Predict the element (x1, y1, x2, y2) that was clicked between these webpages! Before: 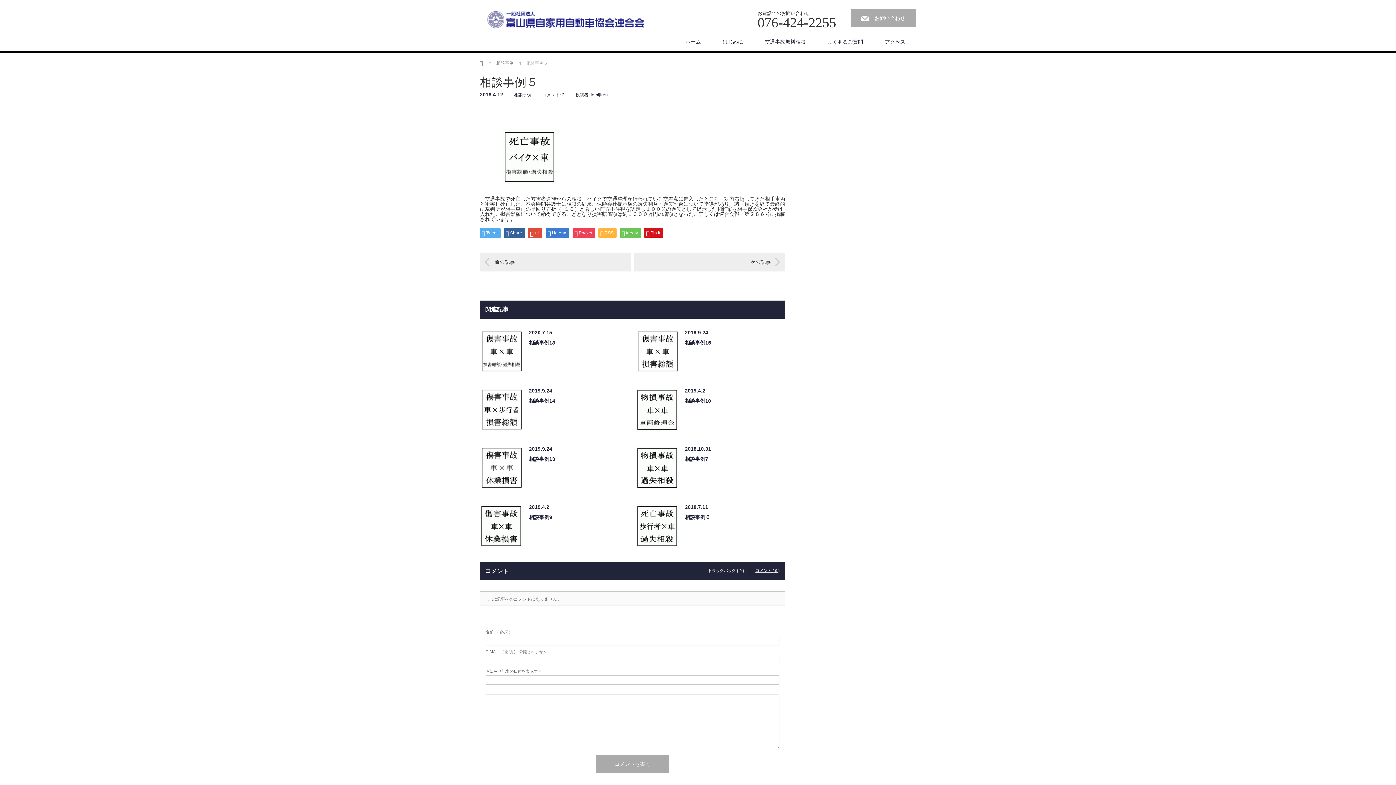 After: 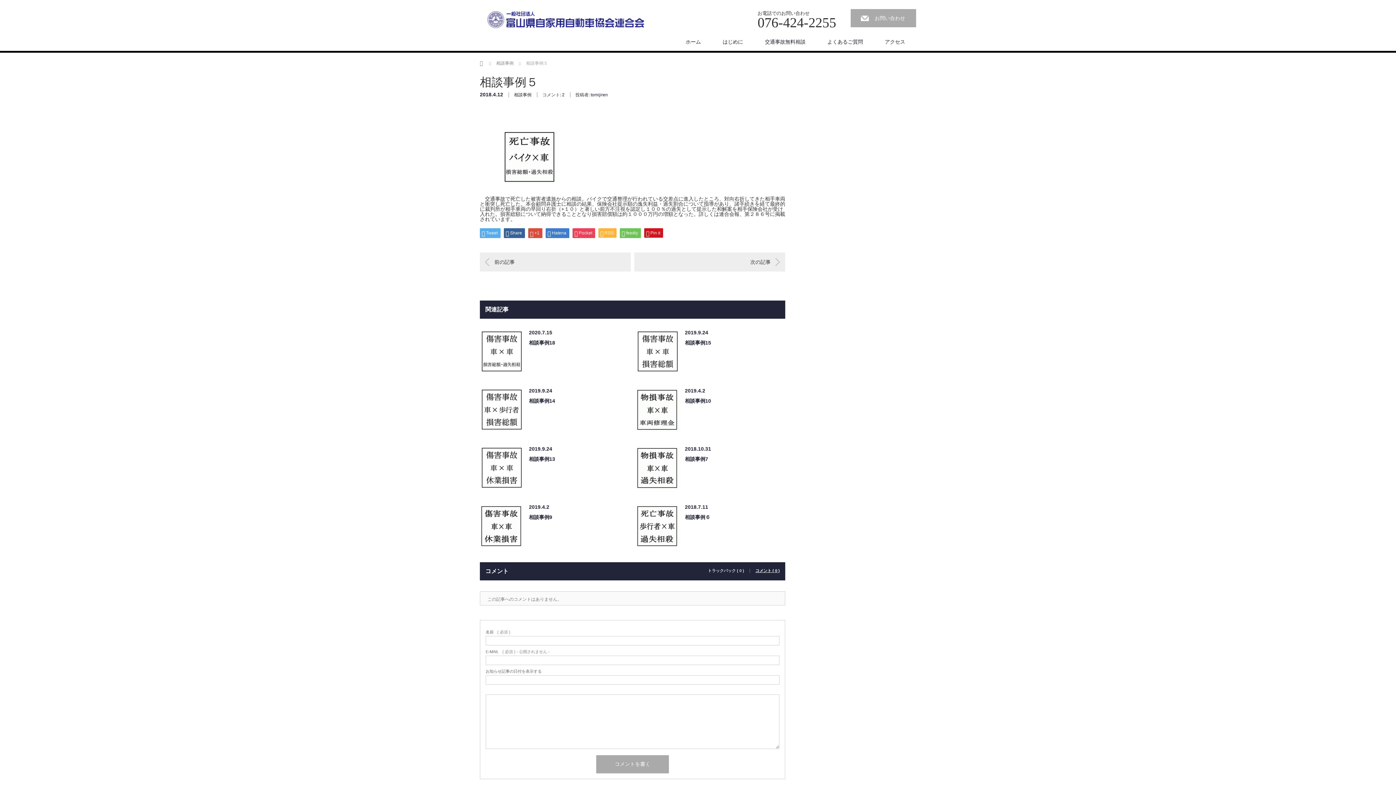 Action: label: コメント ( 0 ) bbox: (755, 569, 780, 573)